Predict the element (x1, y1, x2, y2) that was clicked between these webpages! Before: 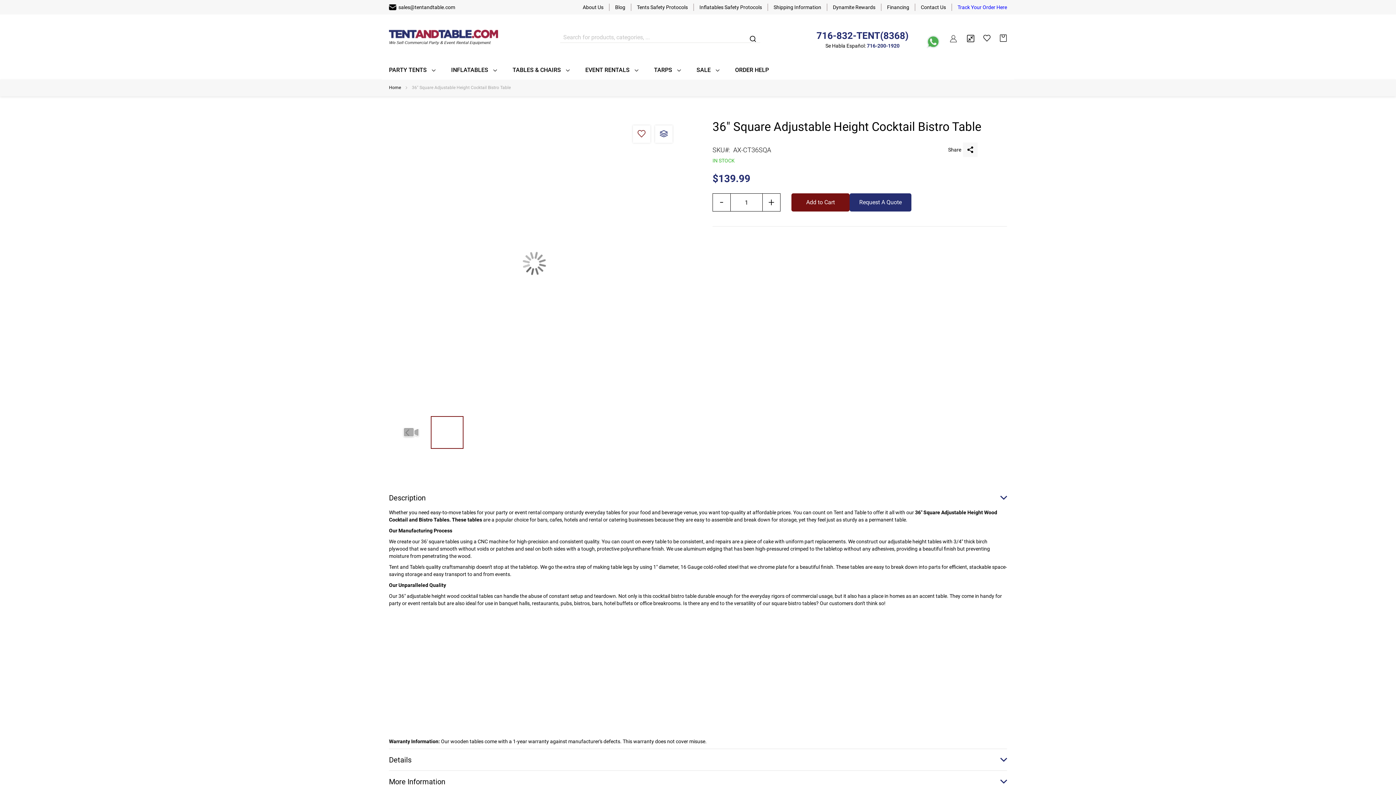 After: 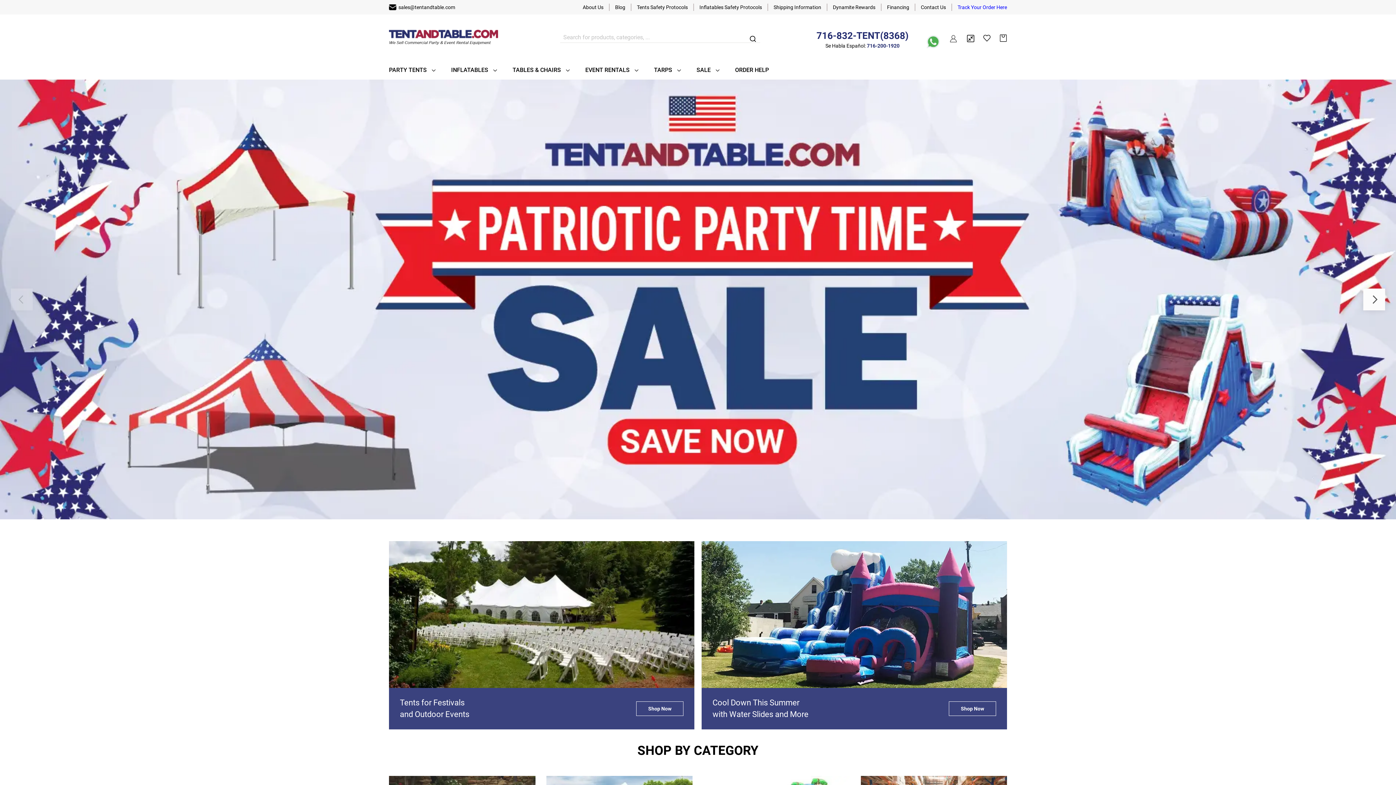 Action: bbox: (389, 84, 401, 90) label: Home